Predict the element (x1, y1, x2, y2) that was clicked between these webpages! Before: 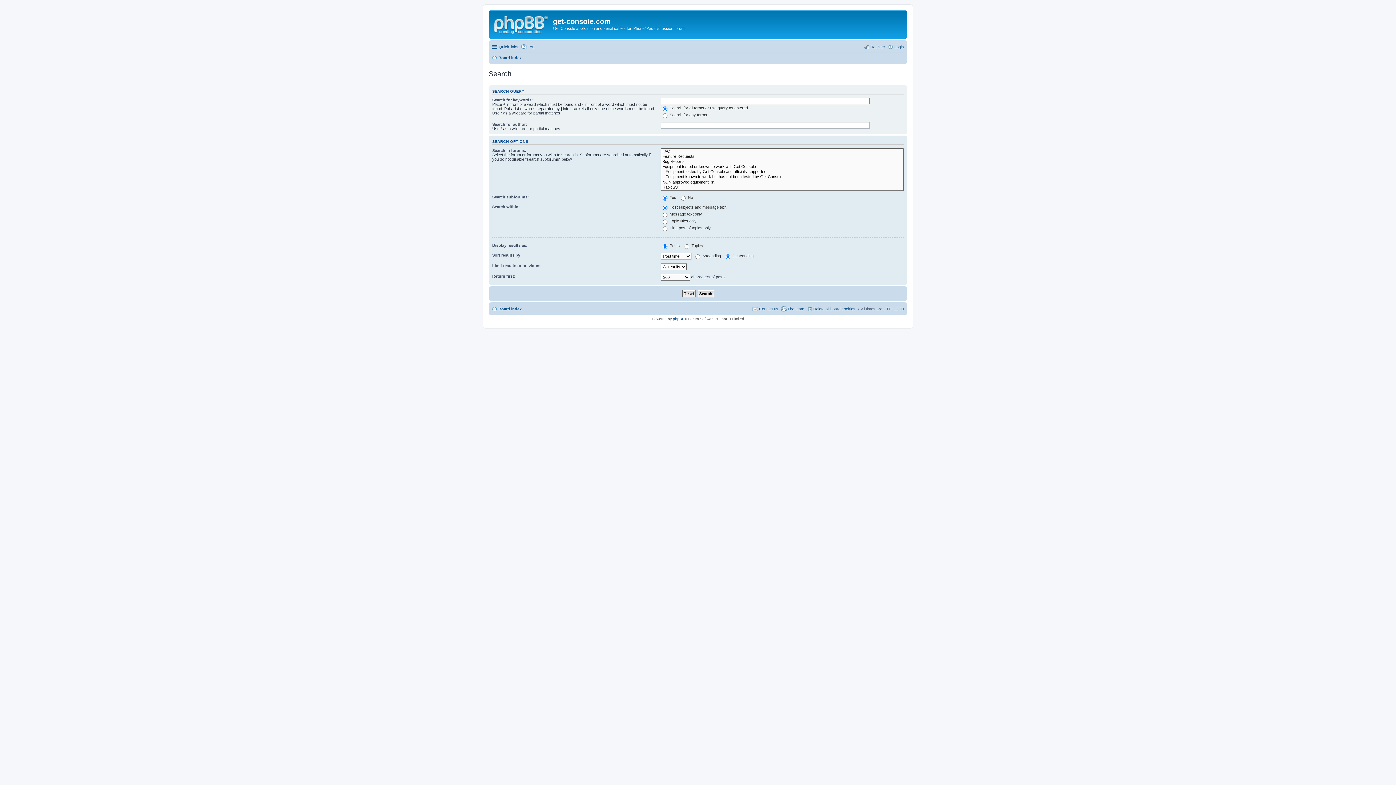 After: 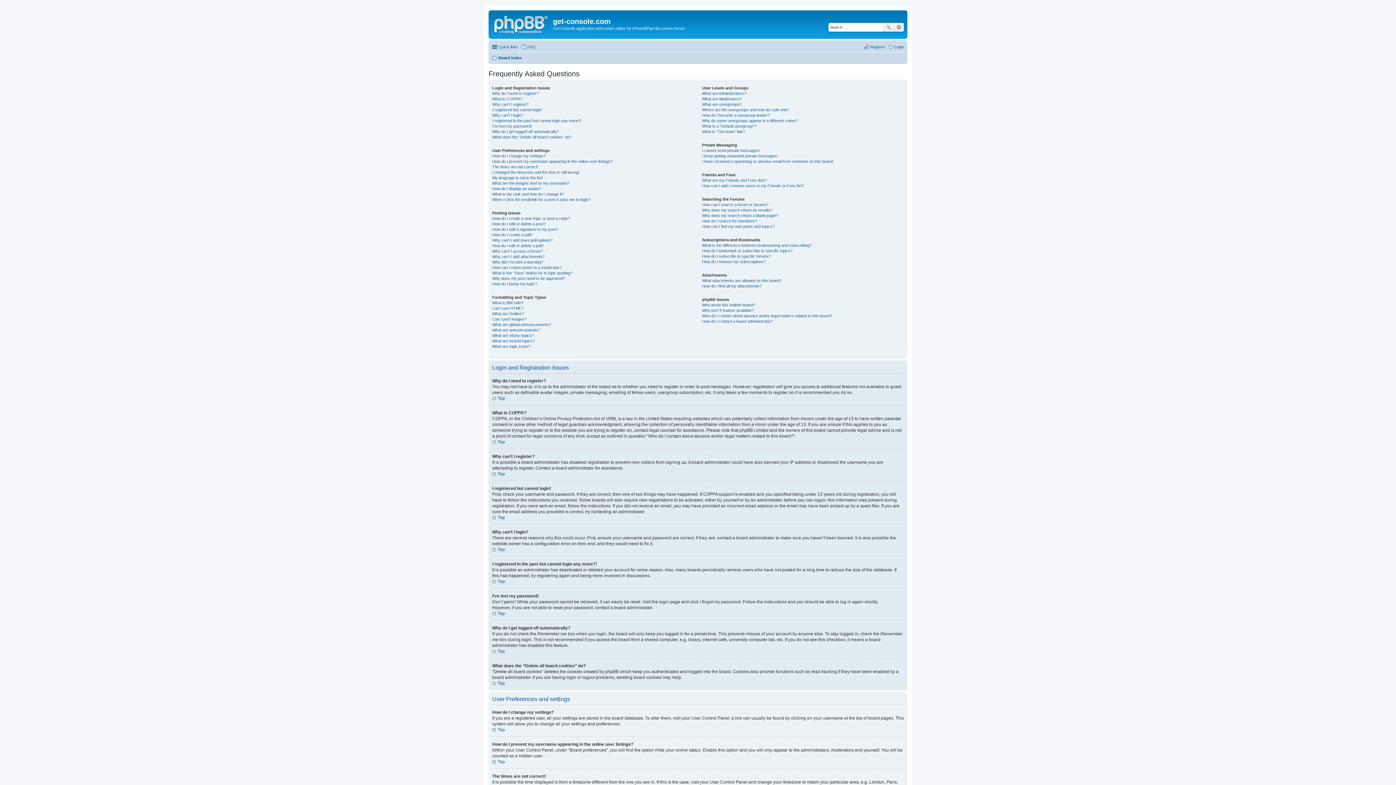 Action: label: FAQ bbox: (521, 42, 535, 51)